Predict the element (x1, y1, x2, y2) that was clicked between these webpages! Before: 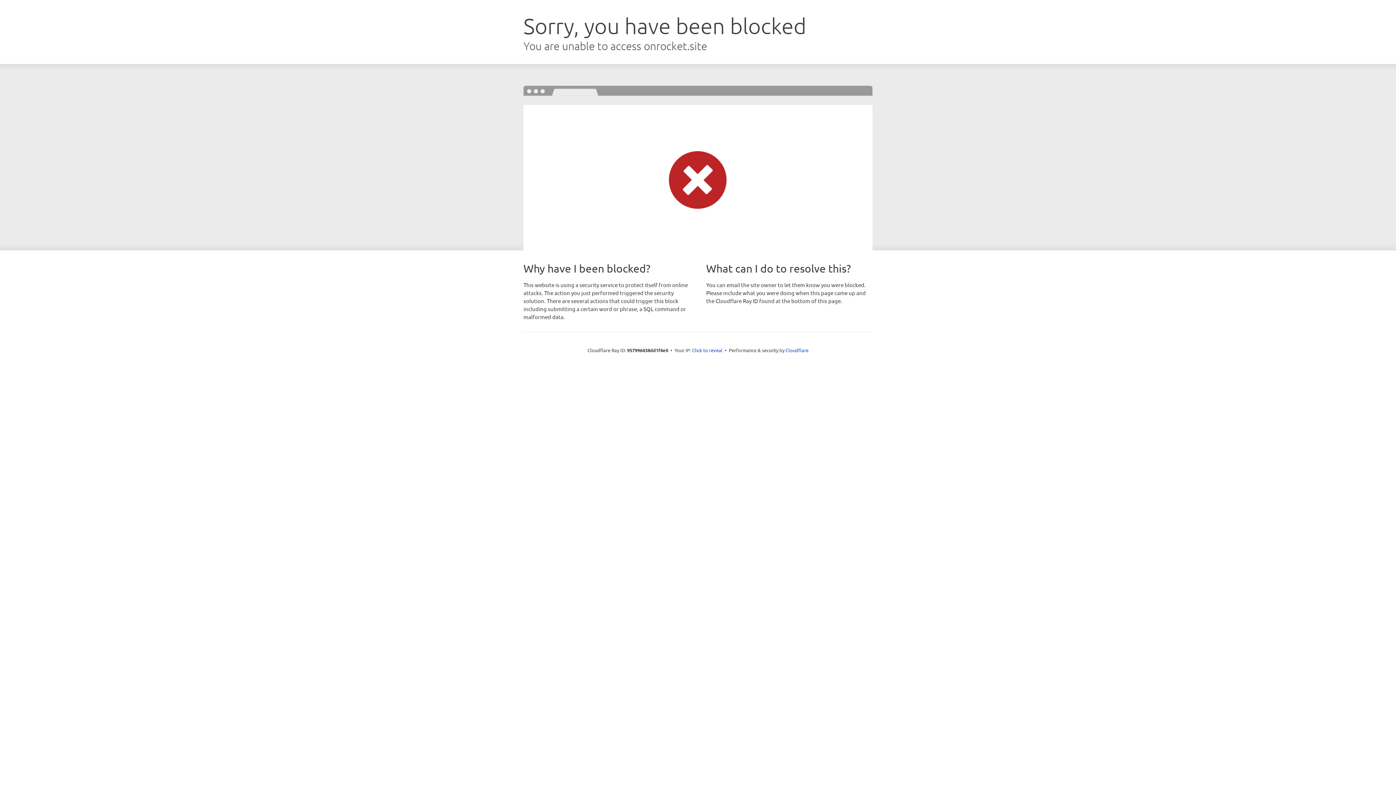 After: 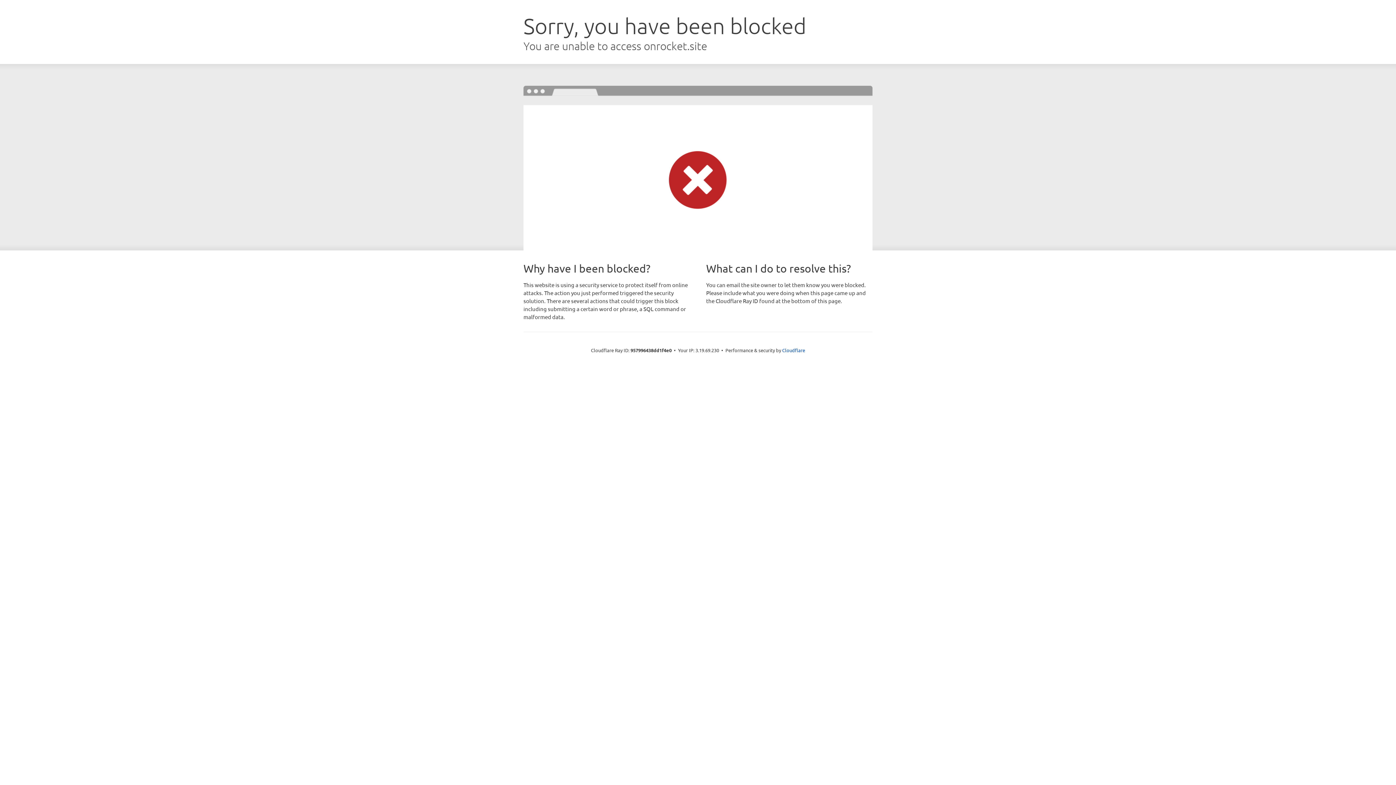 Action: label: Click to reveal bbox: (692, 346, 722, 353)